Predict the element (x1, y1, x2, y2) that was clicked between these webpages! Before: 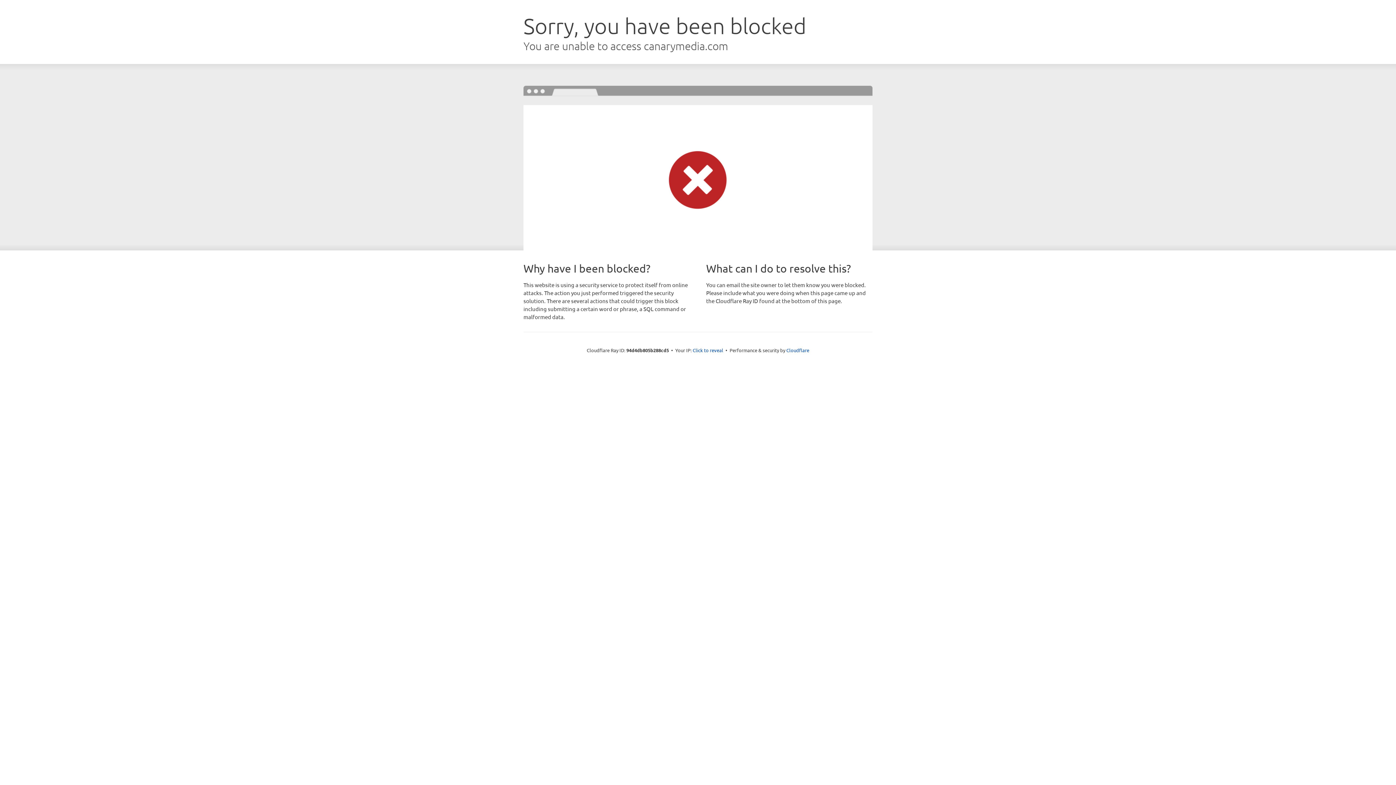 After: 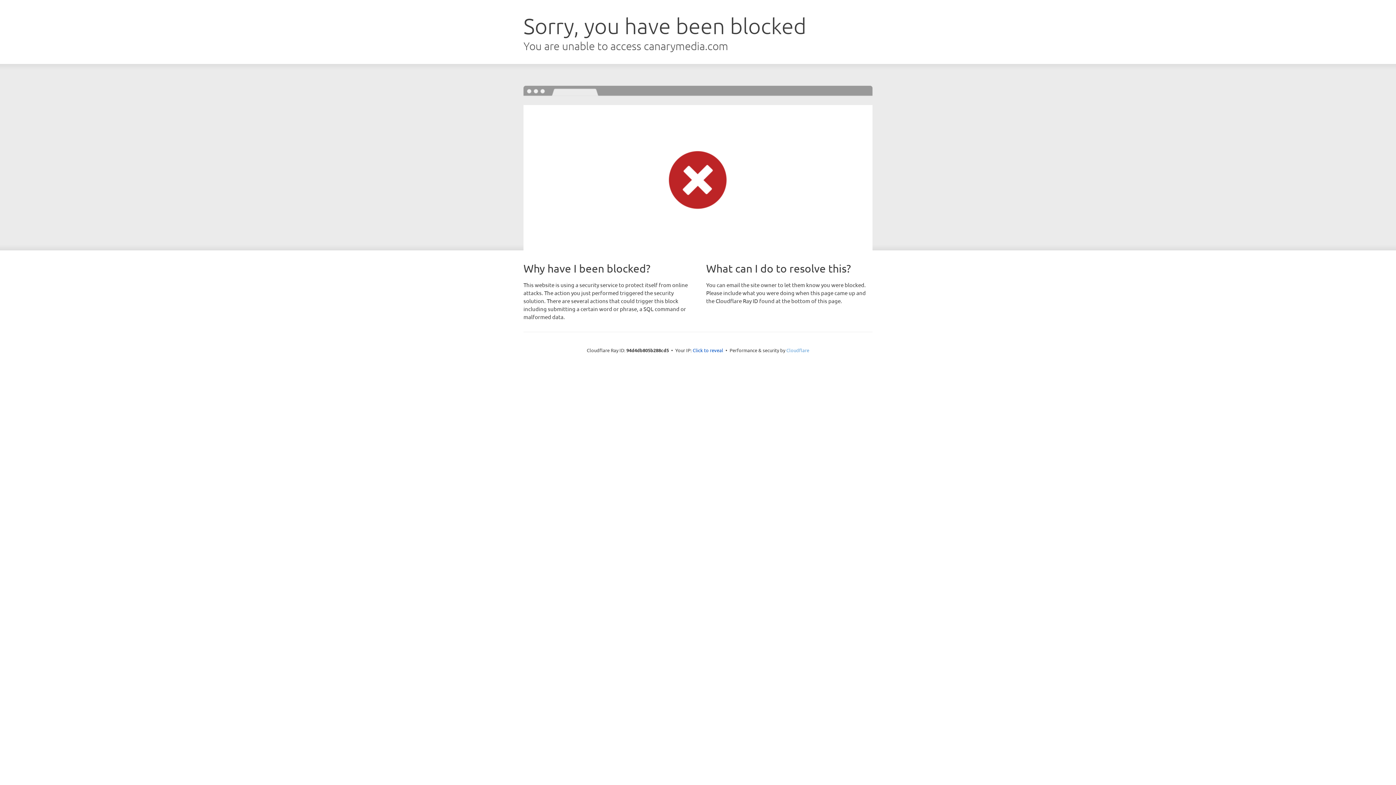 Action: bbox: (786, 347, 809, 353) label: Cloudflare